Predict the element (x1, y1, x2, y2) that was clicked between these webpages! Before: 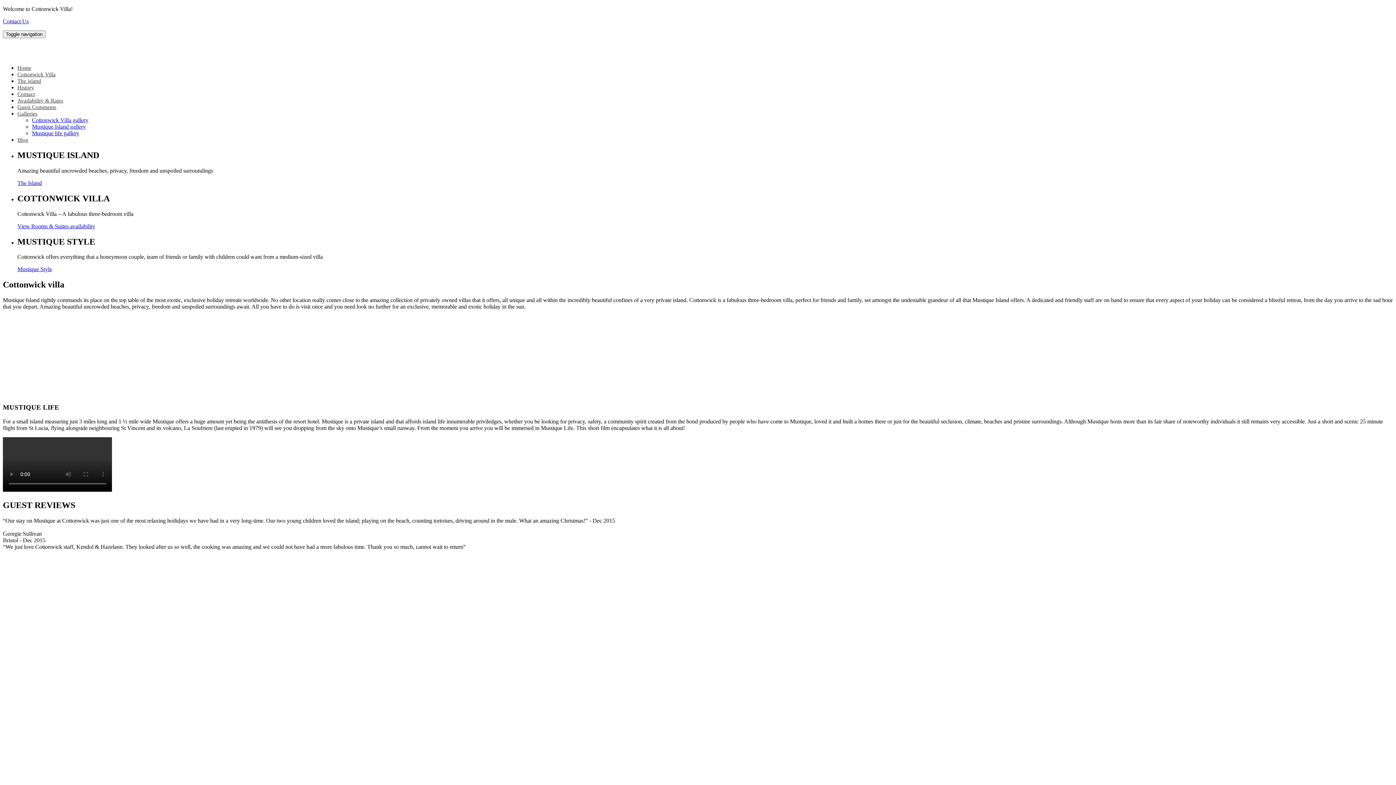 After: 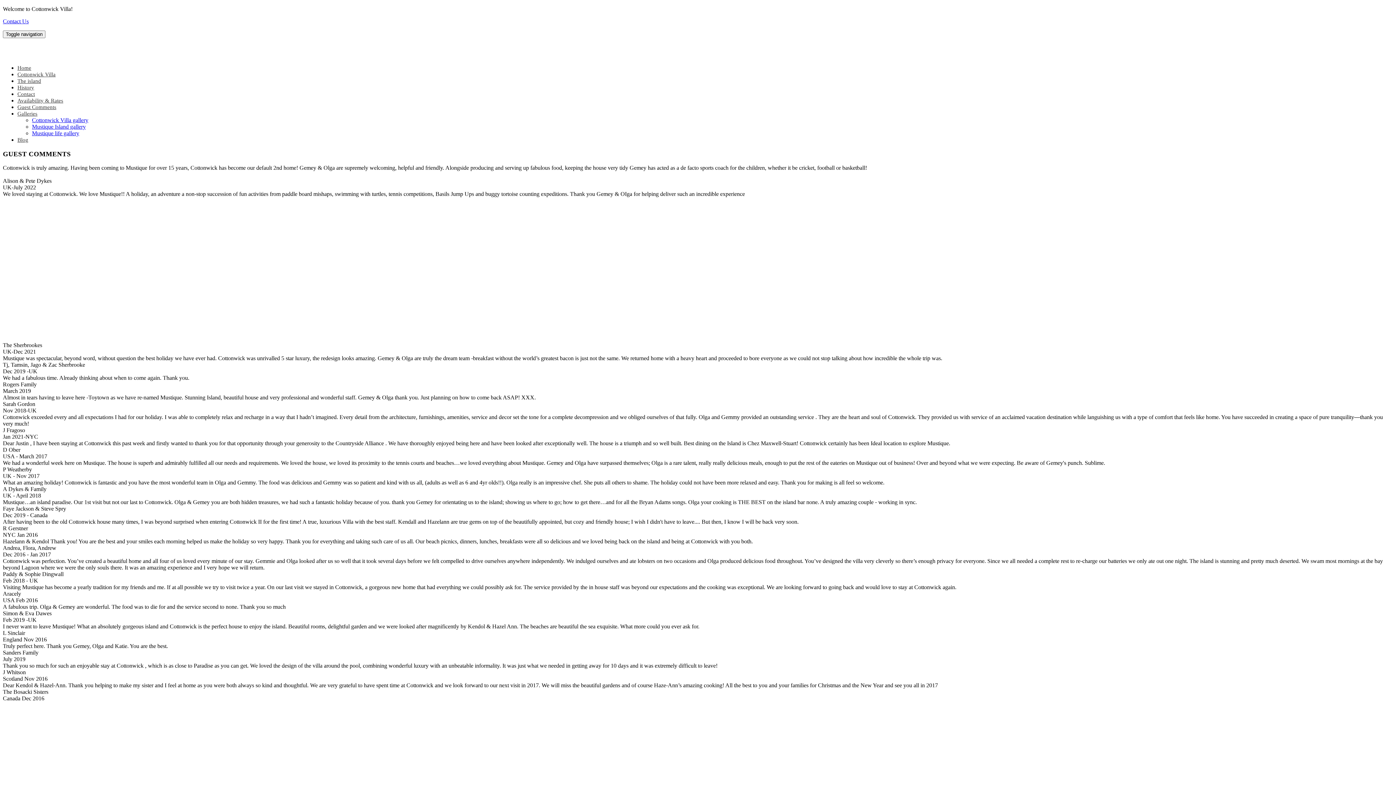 Action: label: Guest Comments bbox: (17, 104, 56, 110)